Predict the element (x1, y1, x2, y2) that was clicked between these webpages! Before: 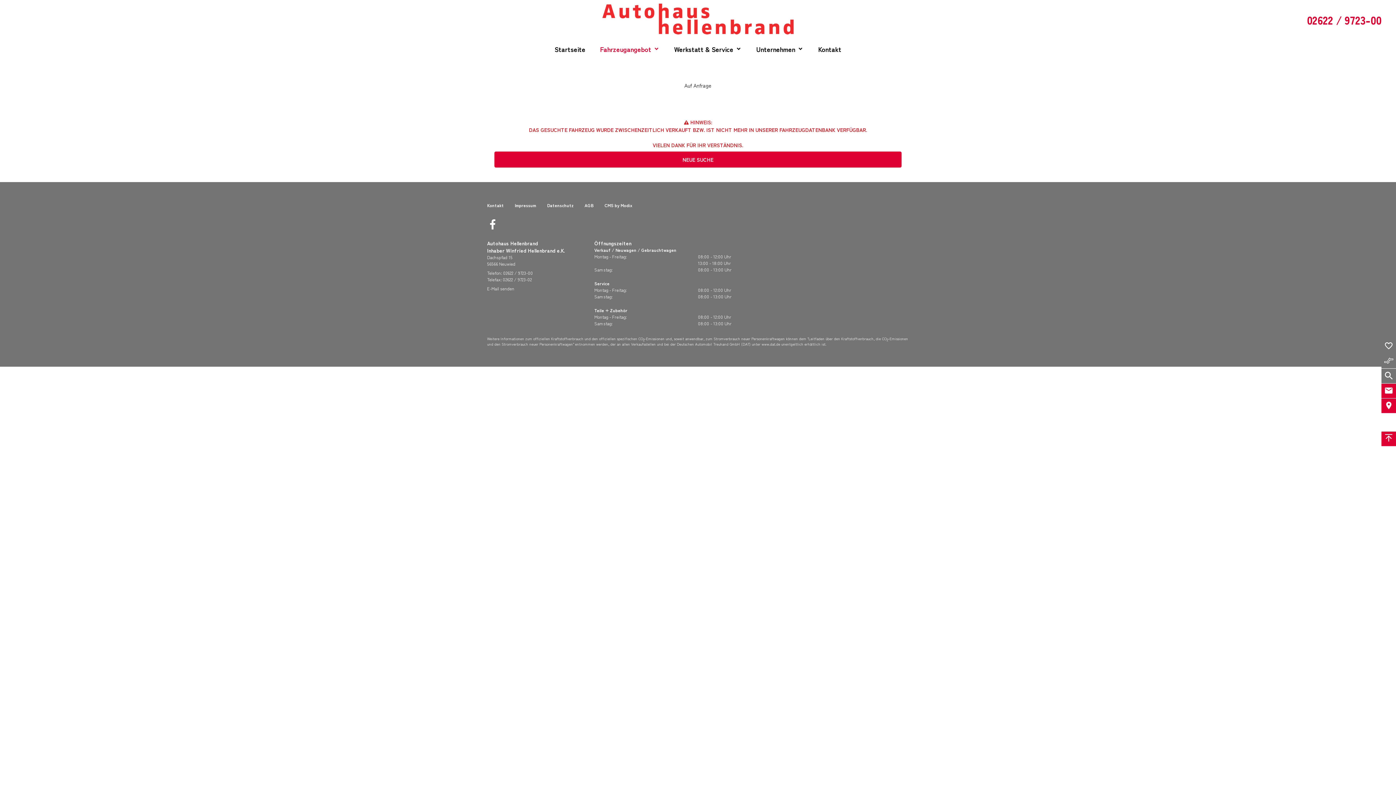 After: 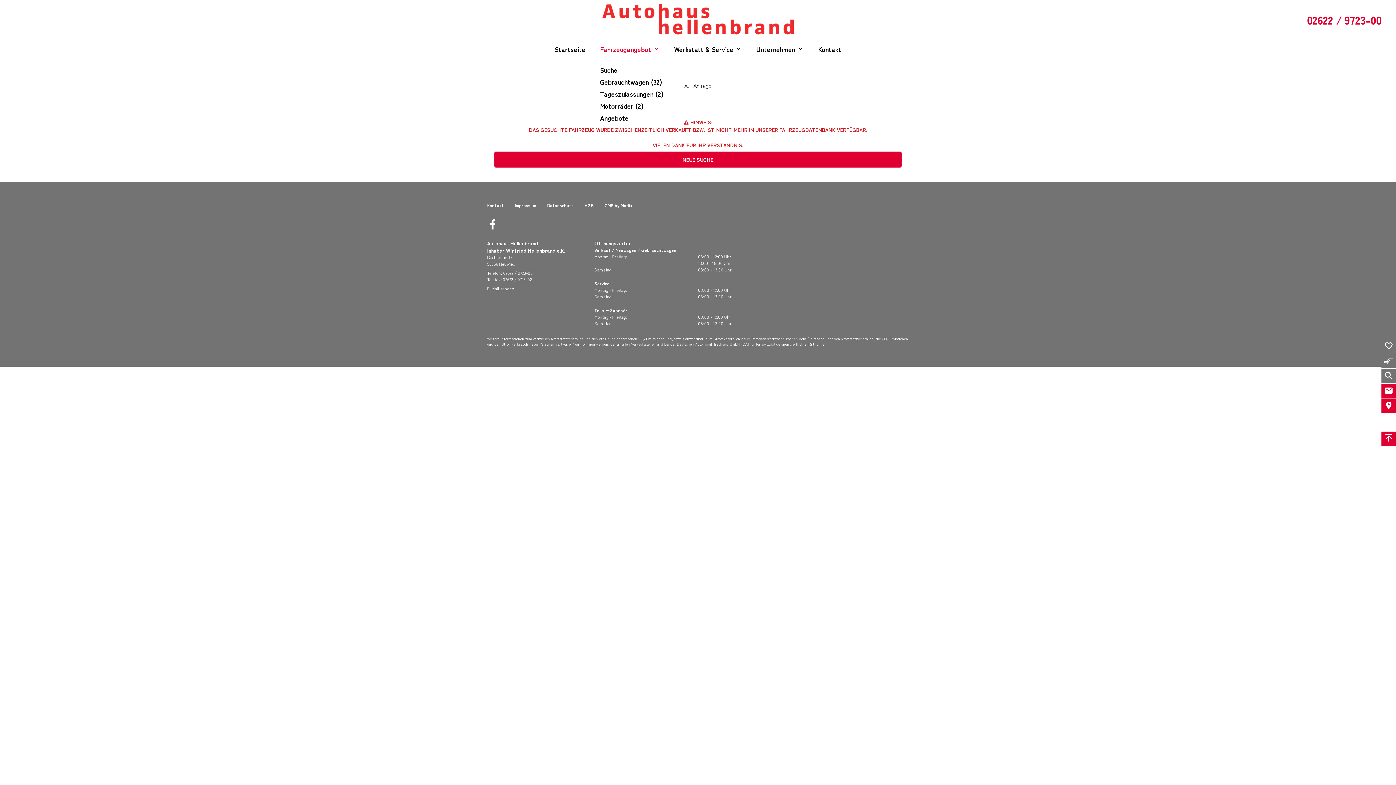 Action: label: Fahrzeugangebot bbox: (592, 38, 667, 60)